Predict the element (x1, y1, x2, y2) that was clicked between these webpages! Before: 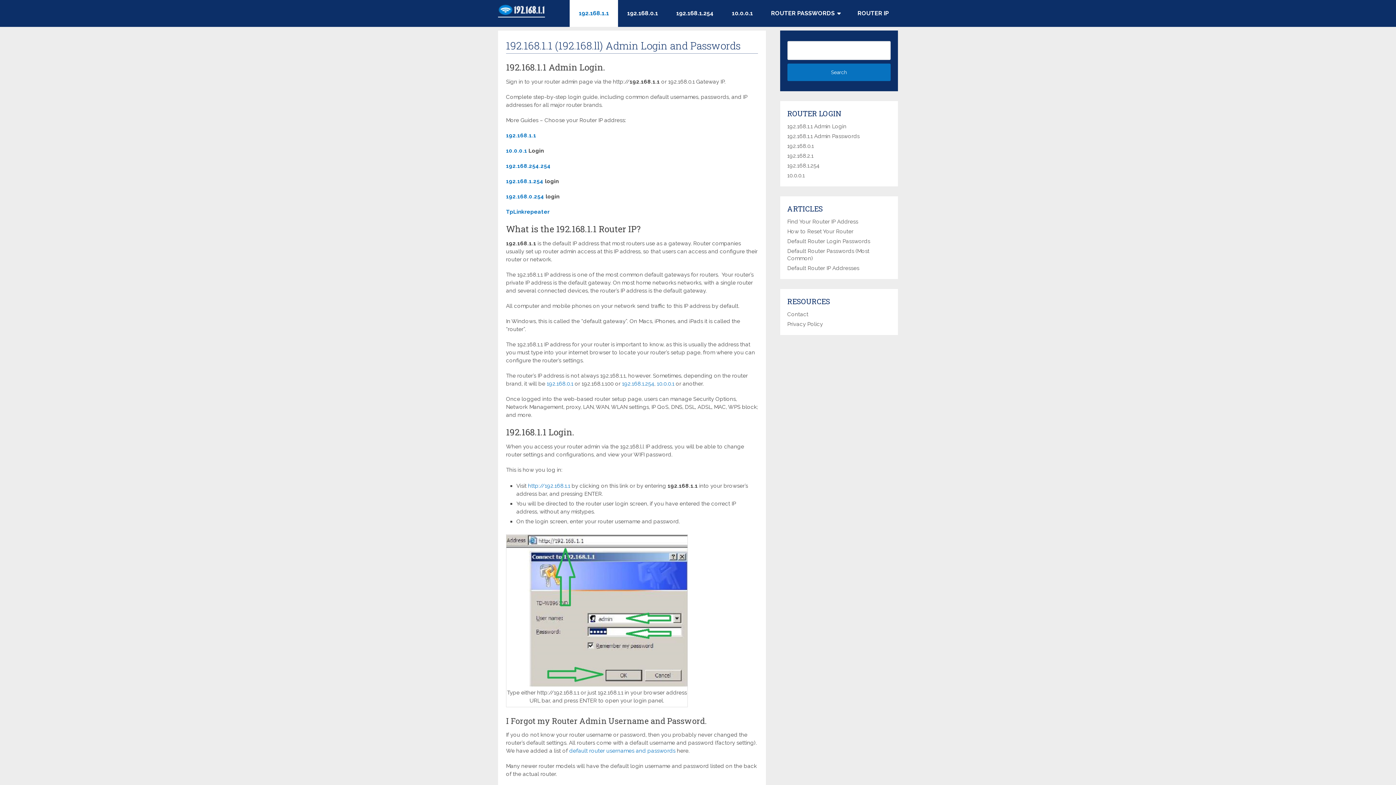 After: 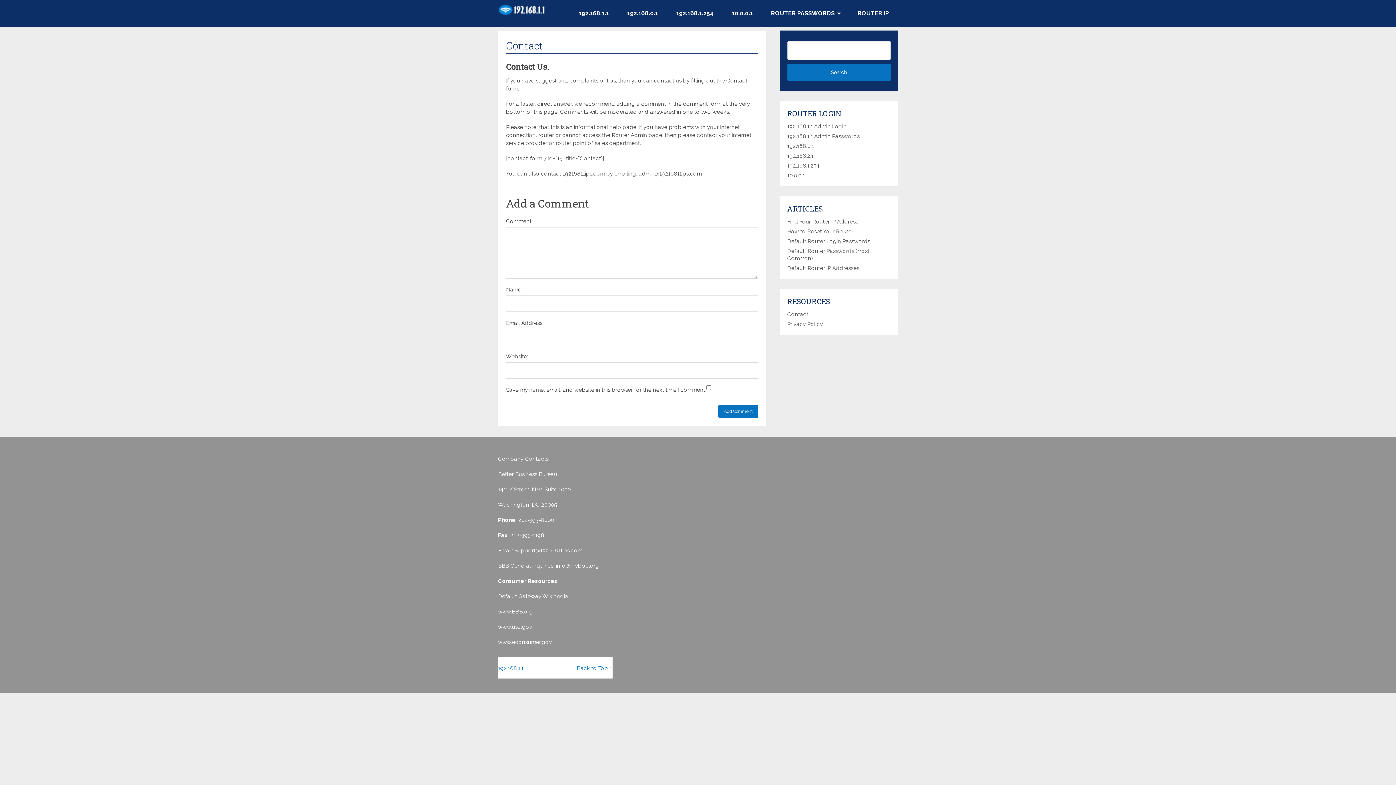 Action: bbox: (787, 311, 808, 317) label: Contact